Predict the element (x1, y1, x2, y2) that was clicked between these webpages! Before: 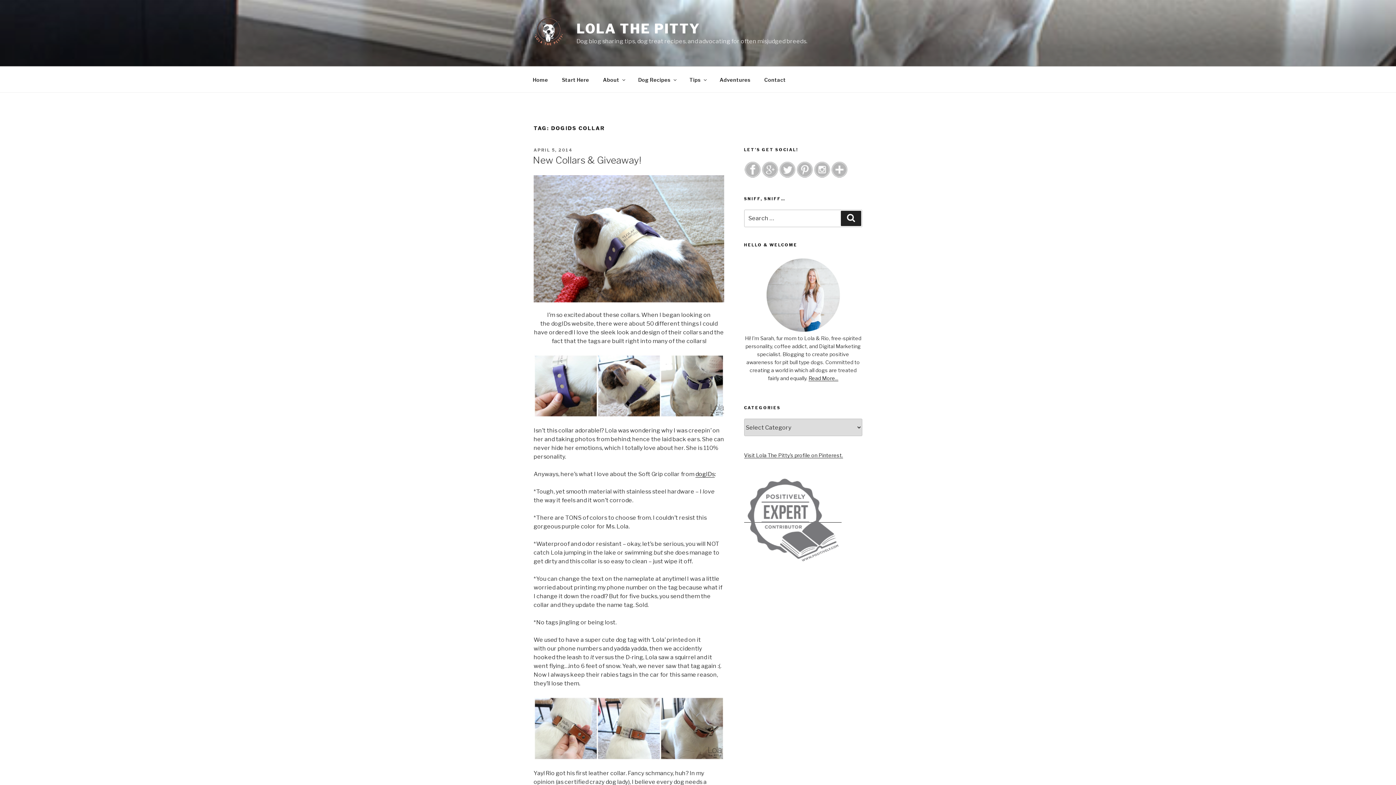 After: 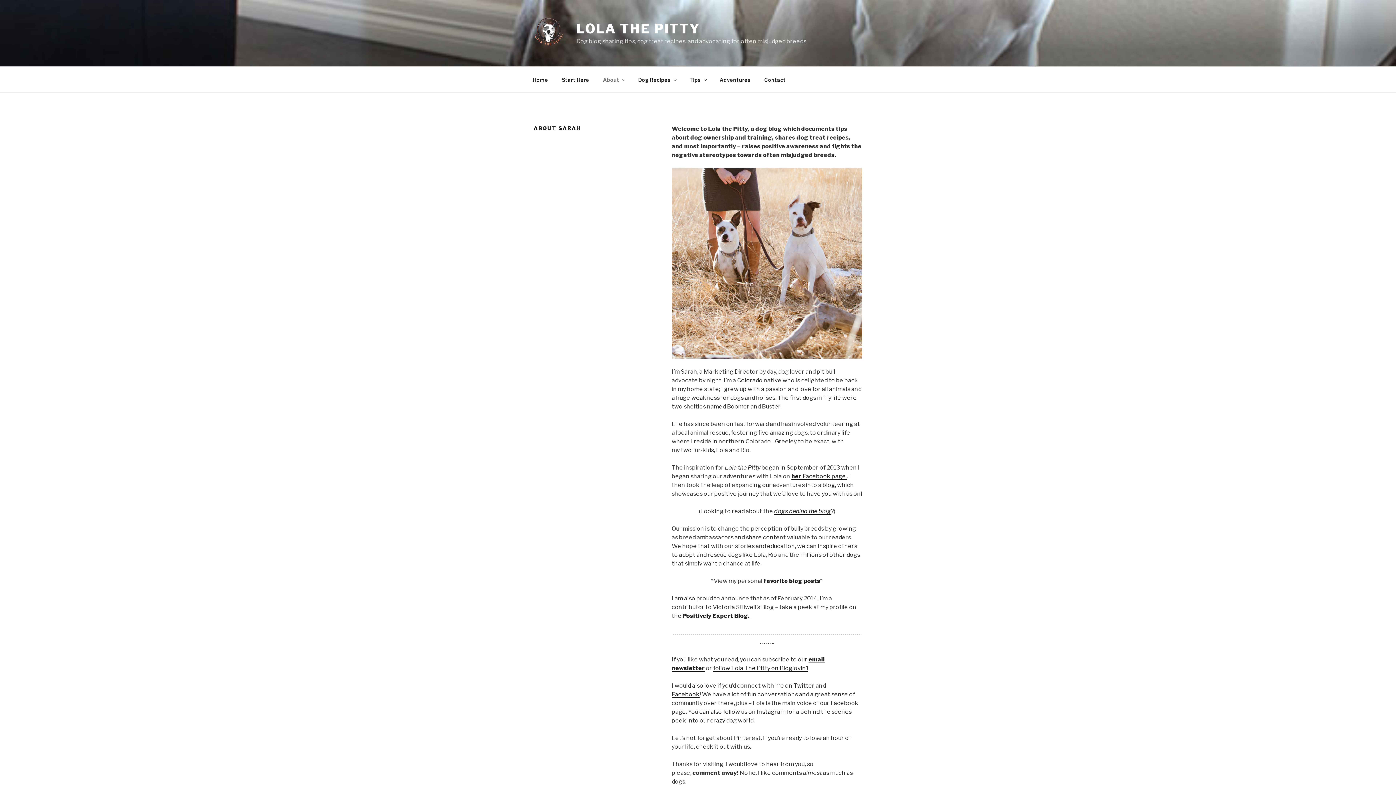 Action: label: About bbox: (596, 70, 630, 88)